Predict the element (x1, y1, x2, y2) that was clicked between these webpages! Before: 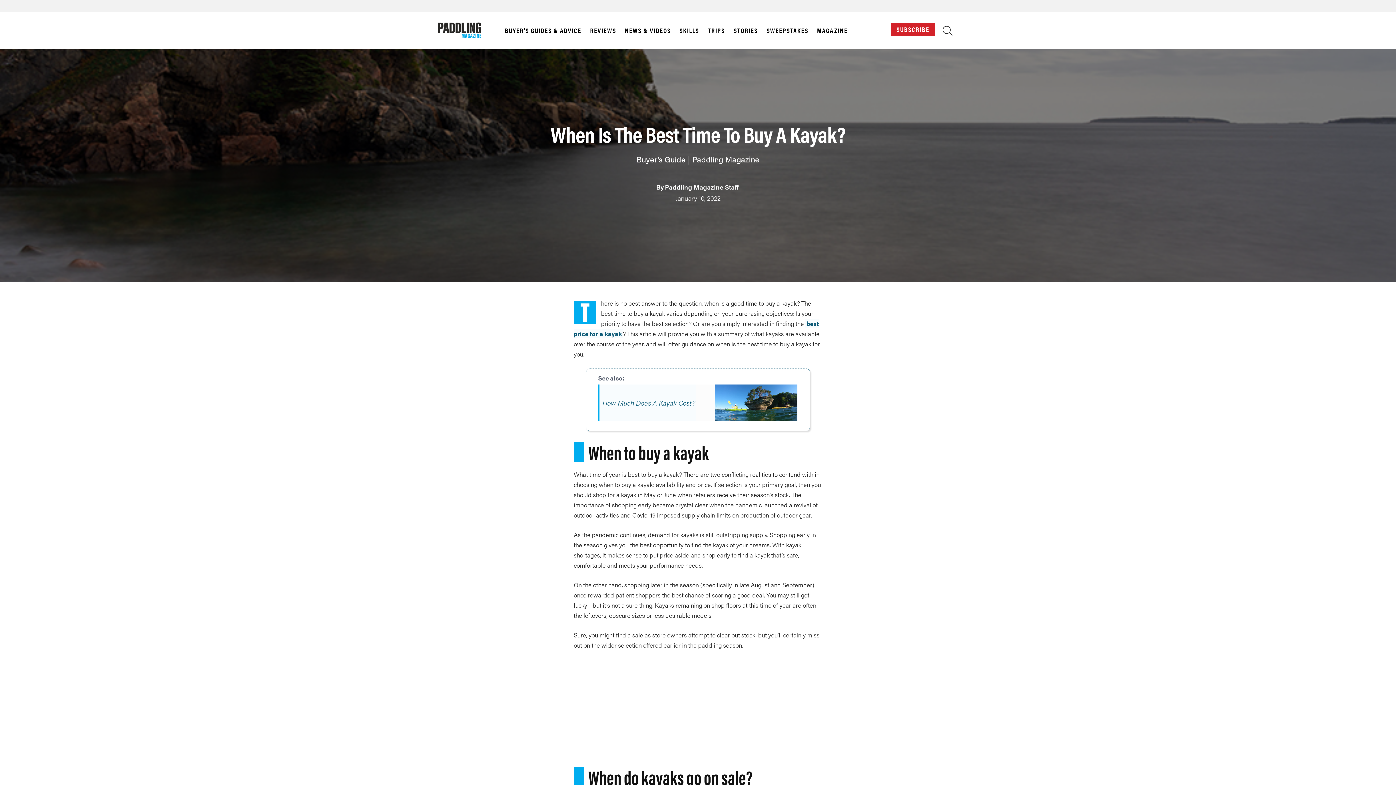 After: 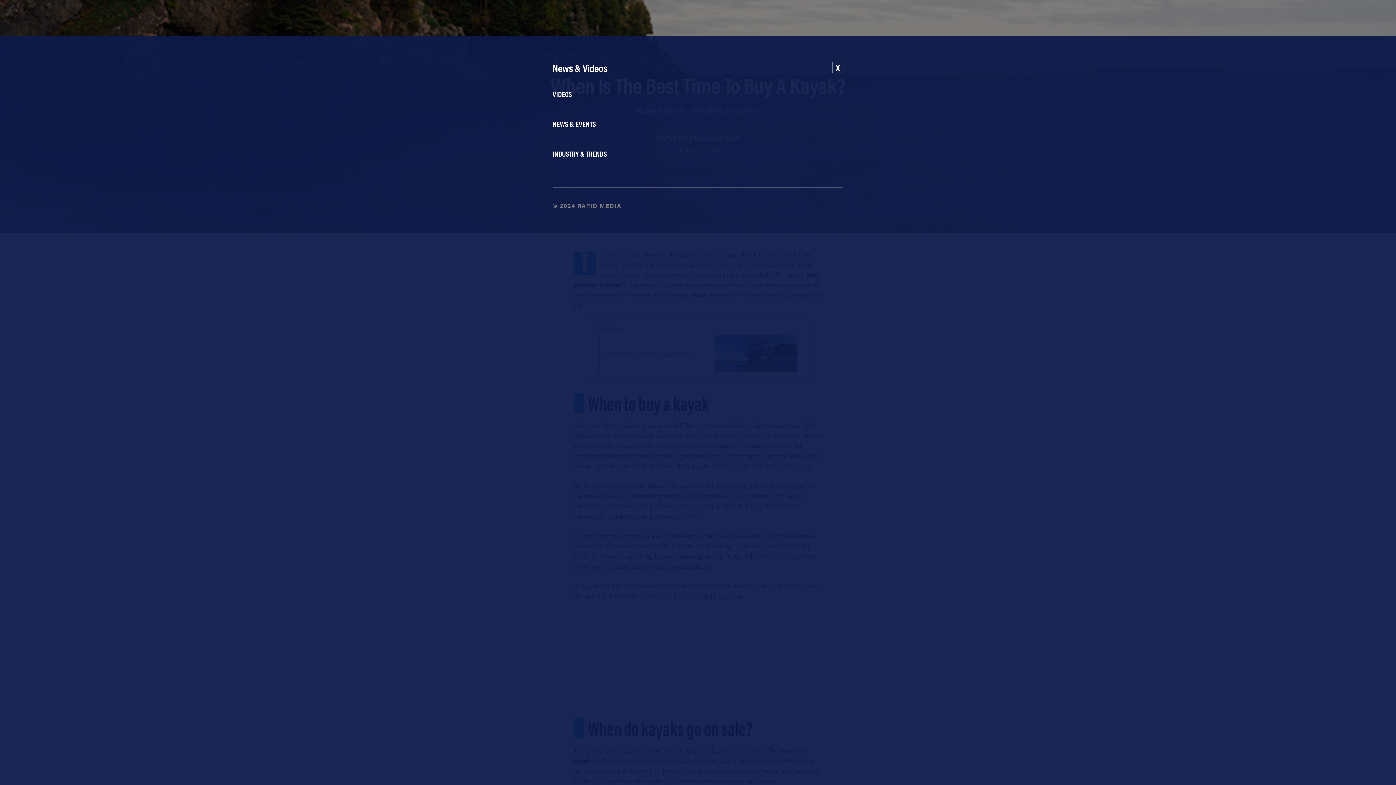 Action: label: NEWS & VIDEOS bbox: (621, 26, 674, 34)